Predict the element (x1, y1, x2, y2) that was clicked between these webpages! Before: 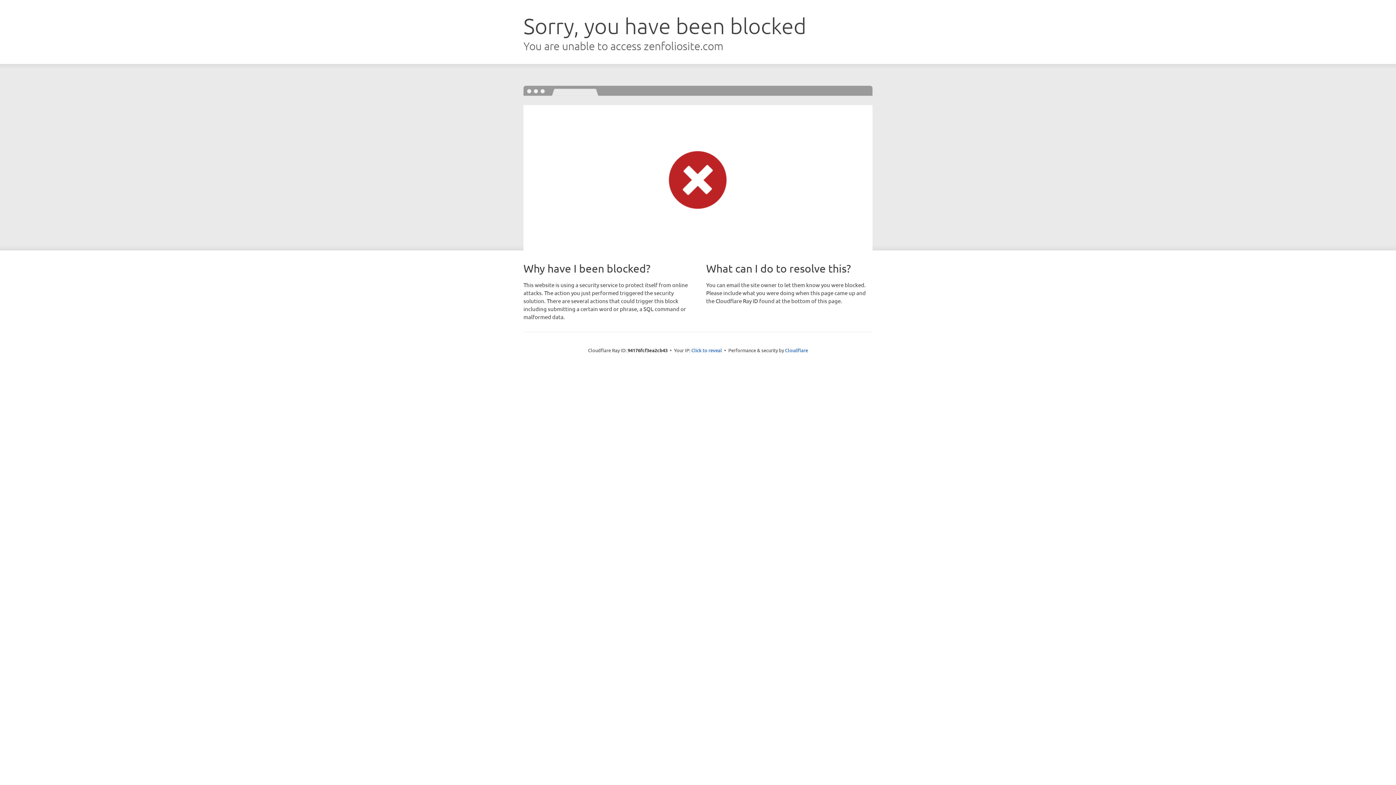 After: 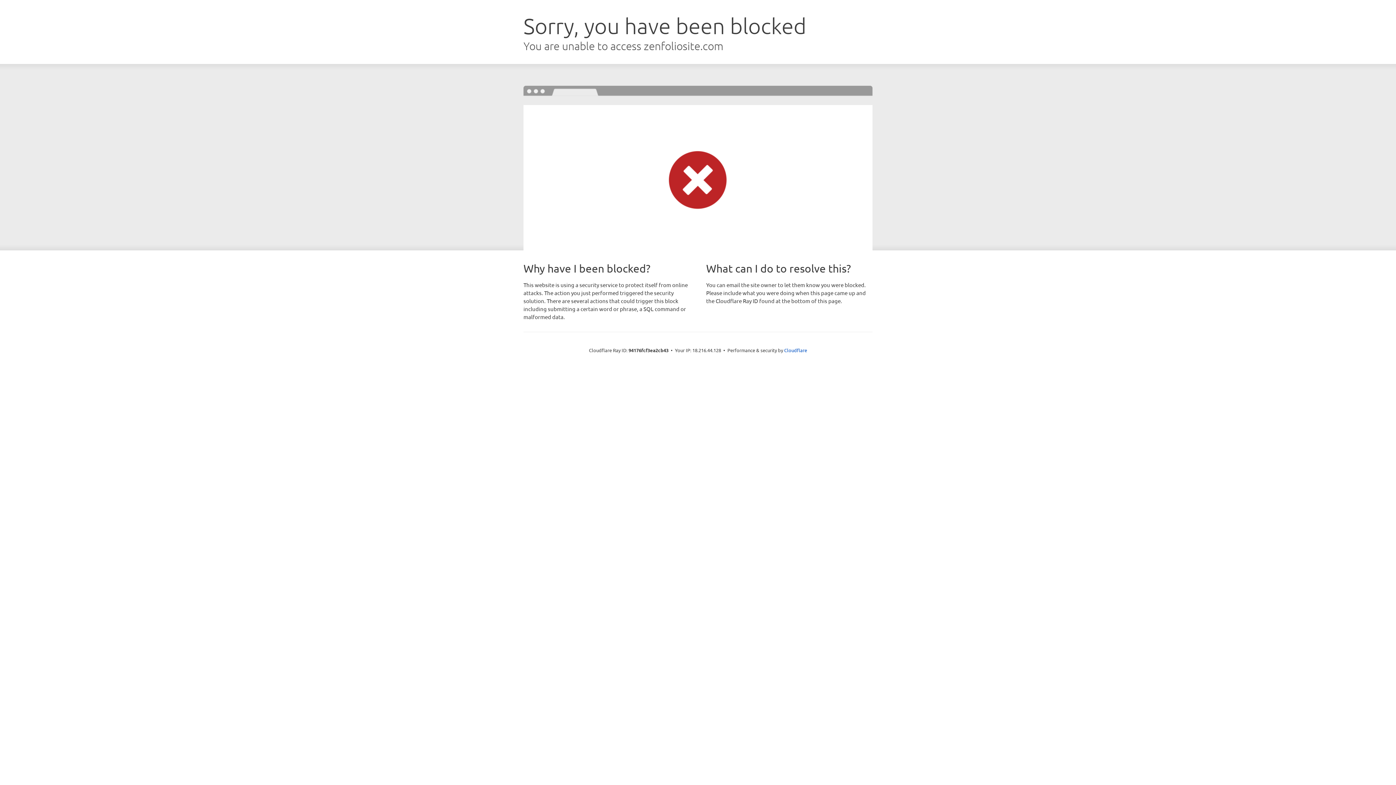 Action: bbox: (691, 346, 722, 353) label: Click to reveal